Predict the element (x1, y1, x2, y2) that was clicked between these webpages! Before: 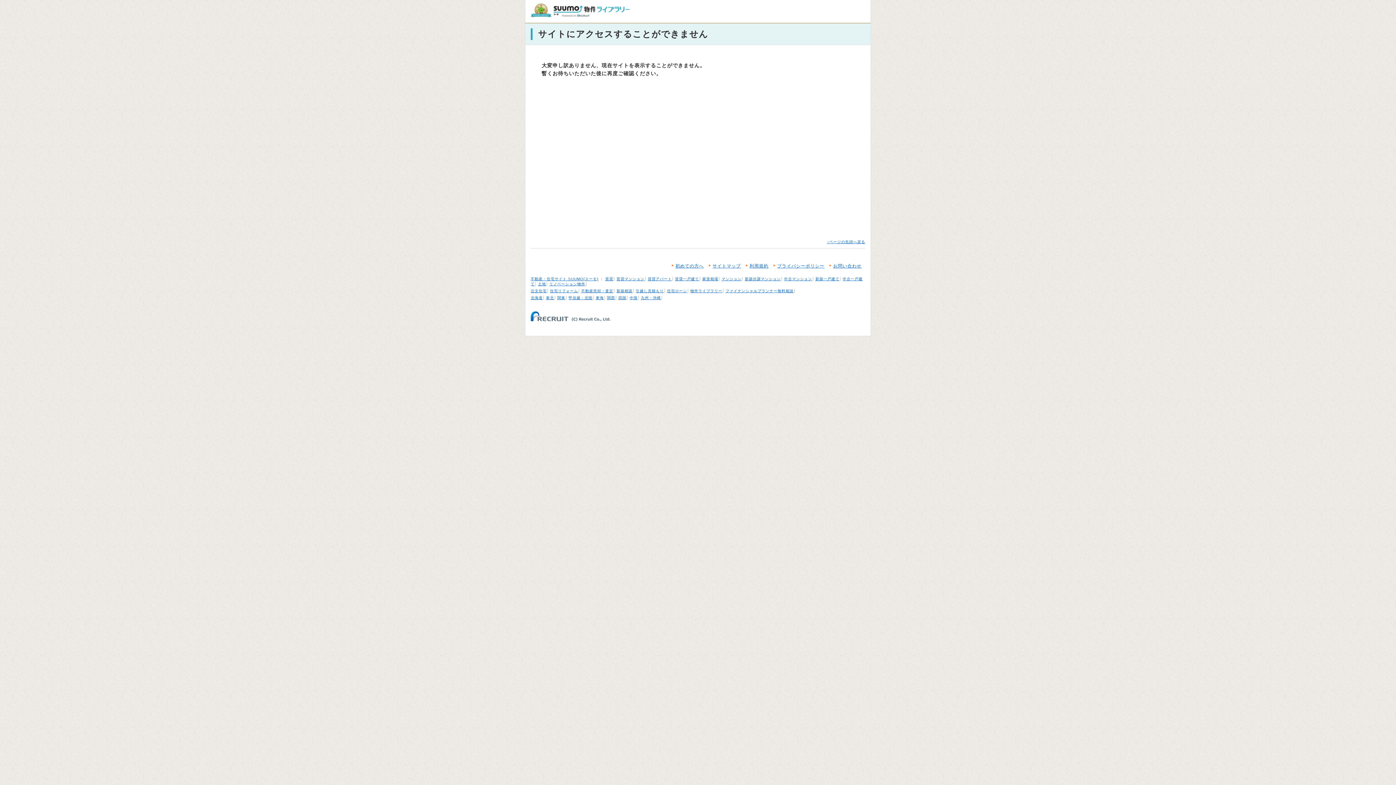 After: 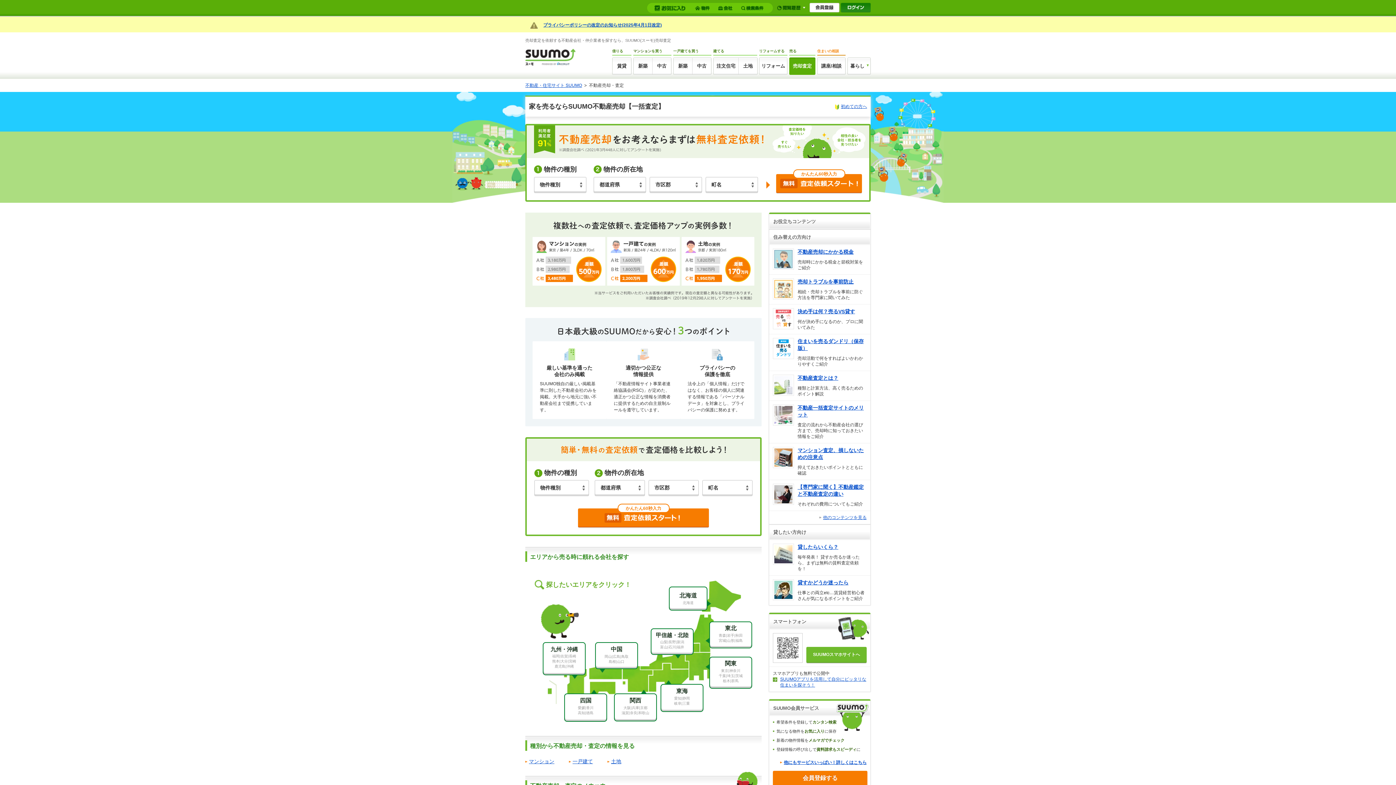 Action: label: 不動産売却・査定 bbox: (581, 289, 613, 293)